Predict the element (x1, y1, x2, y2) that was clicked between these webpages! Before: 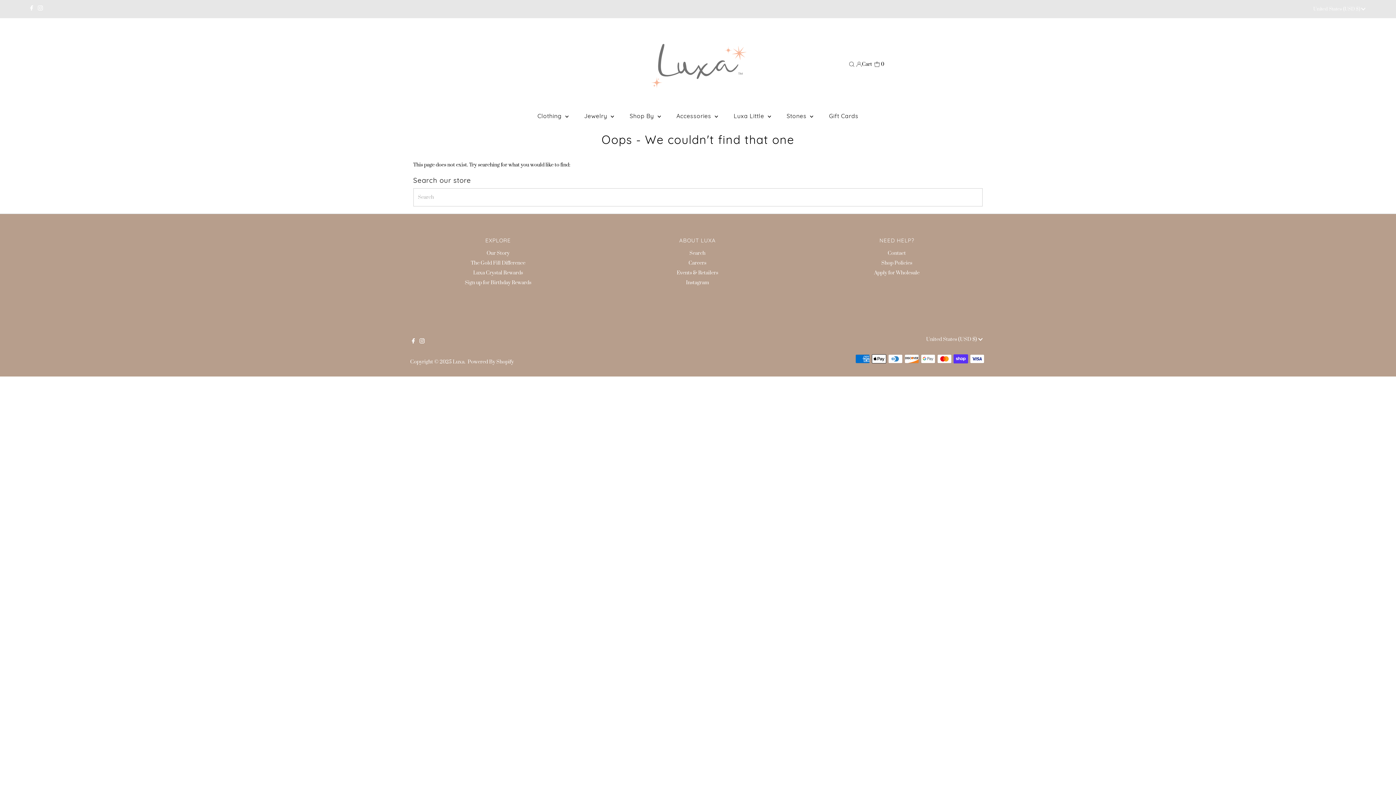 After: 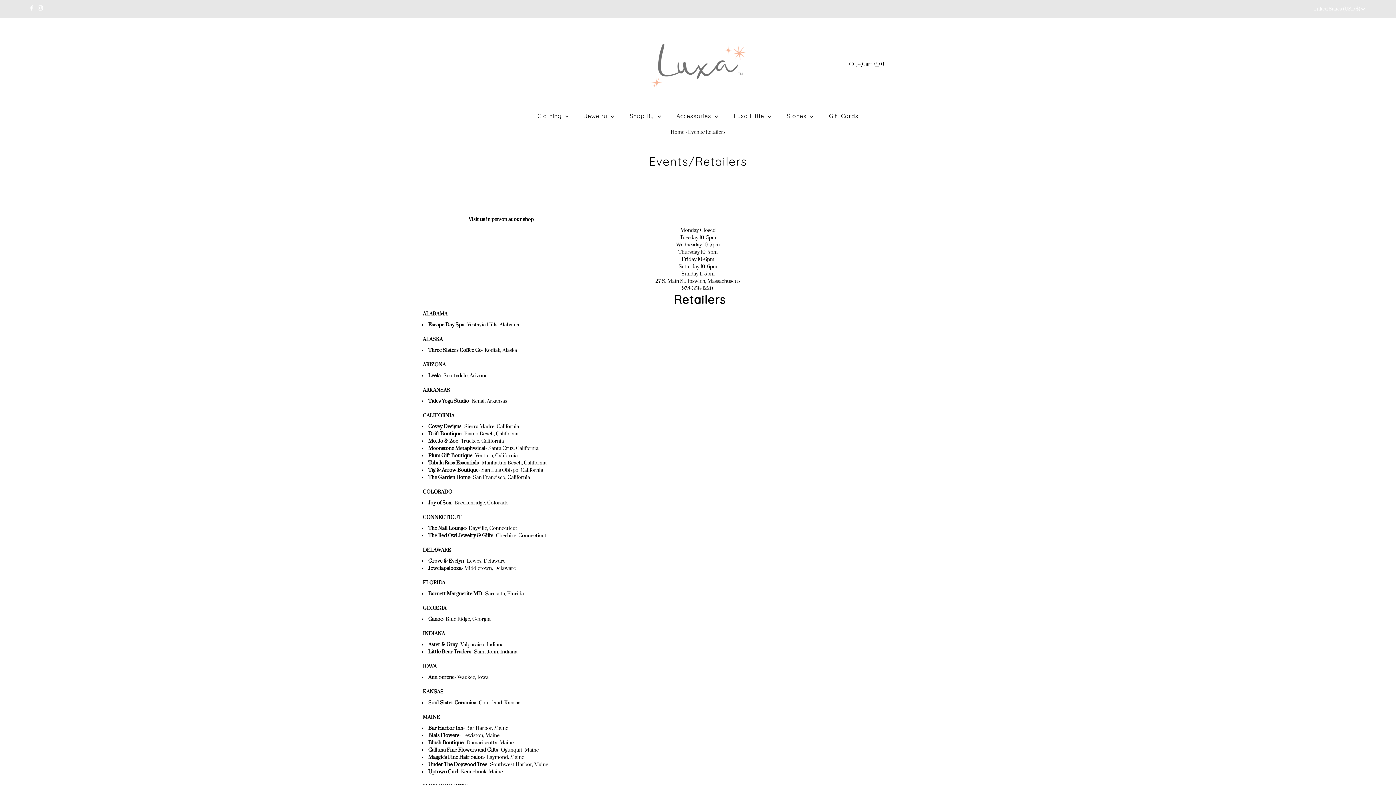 Action: label: Events & Retailers bbox: (676, 269, 718, 276)